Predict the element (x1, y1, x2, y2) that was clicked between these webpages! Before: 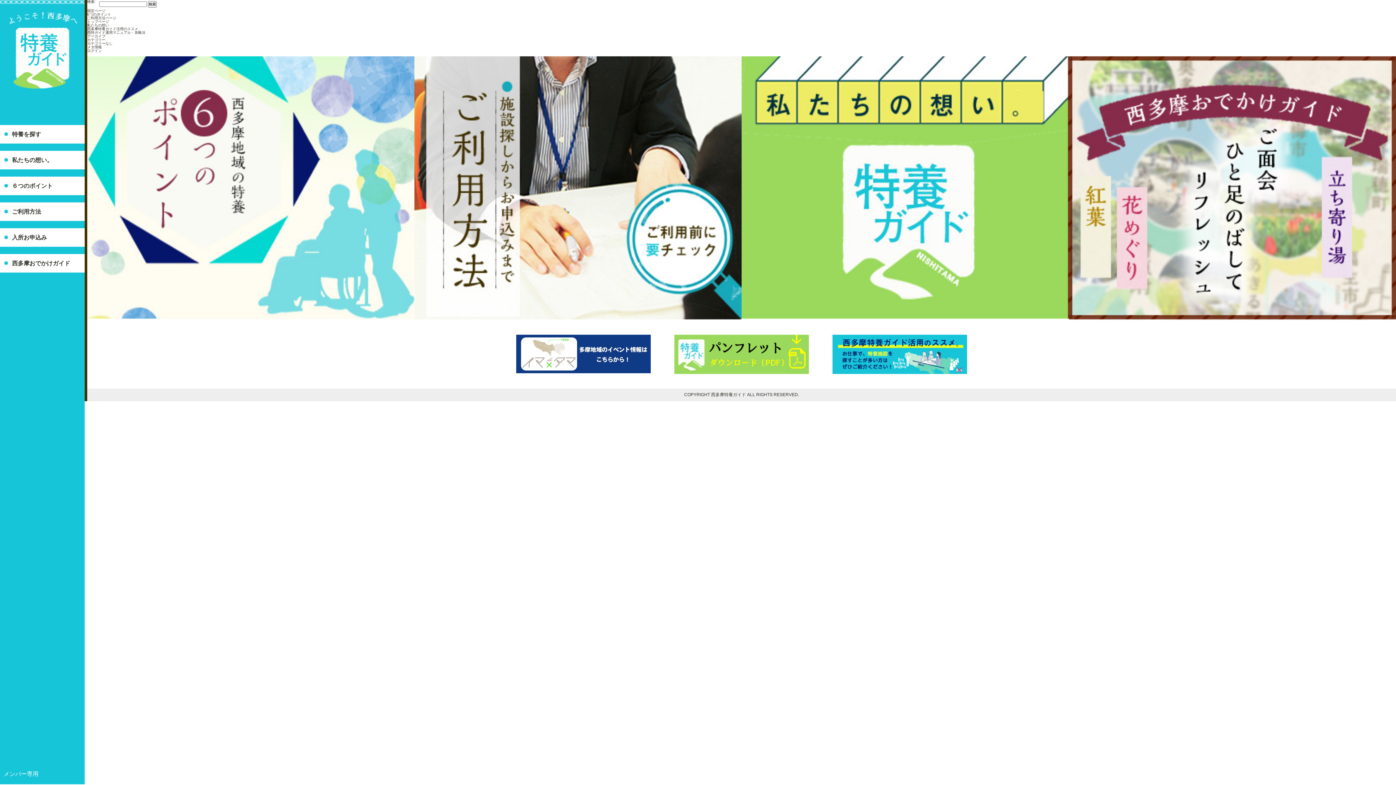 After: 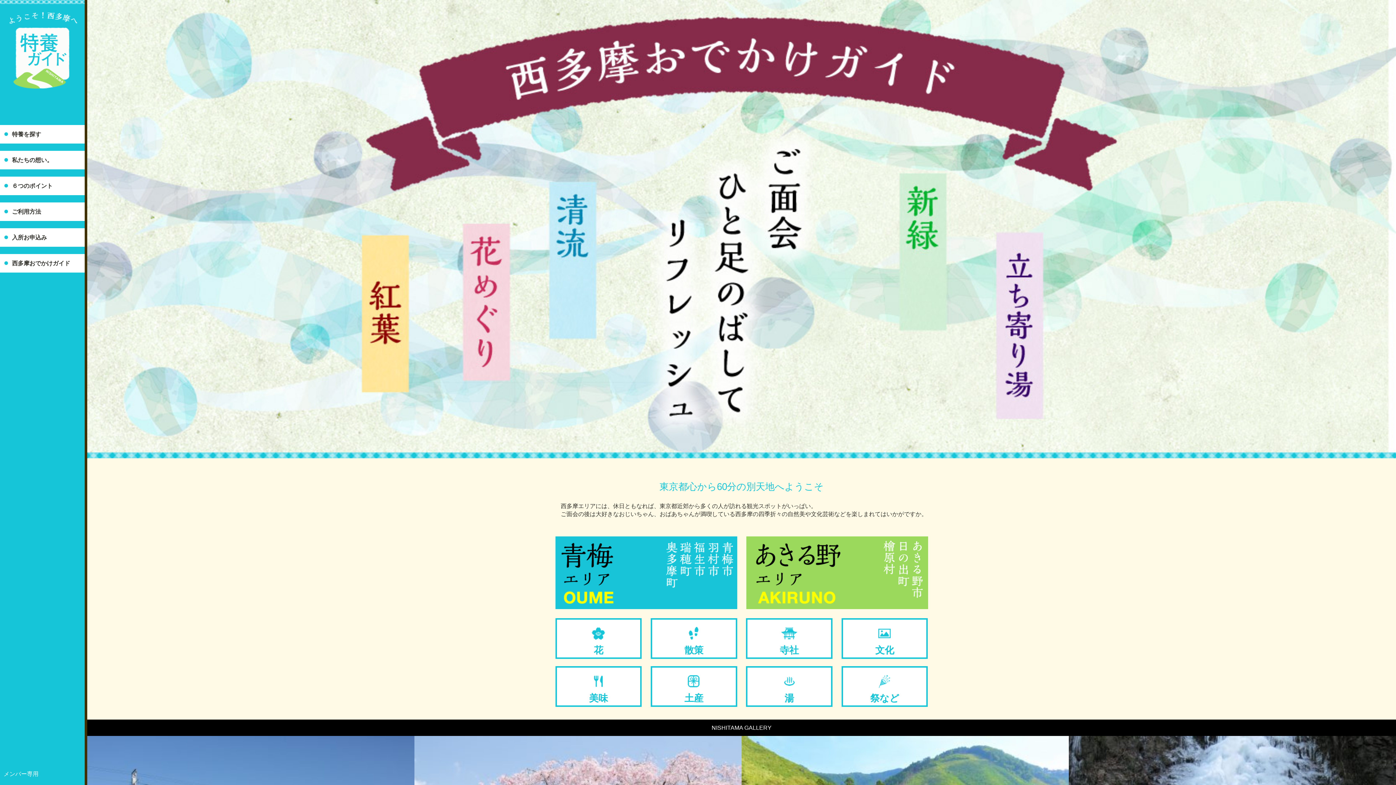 Action: bbox: (0, 254, 84, 272) label: 西多摩おでかけガイド